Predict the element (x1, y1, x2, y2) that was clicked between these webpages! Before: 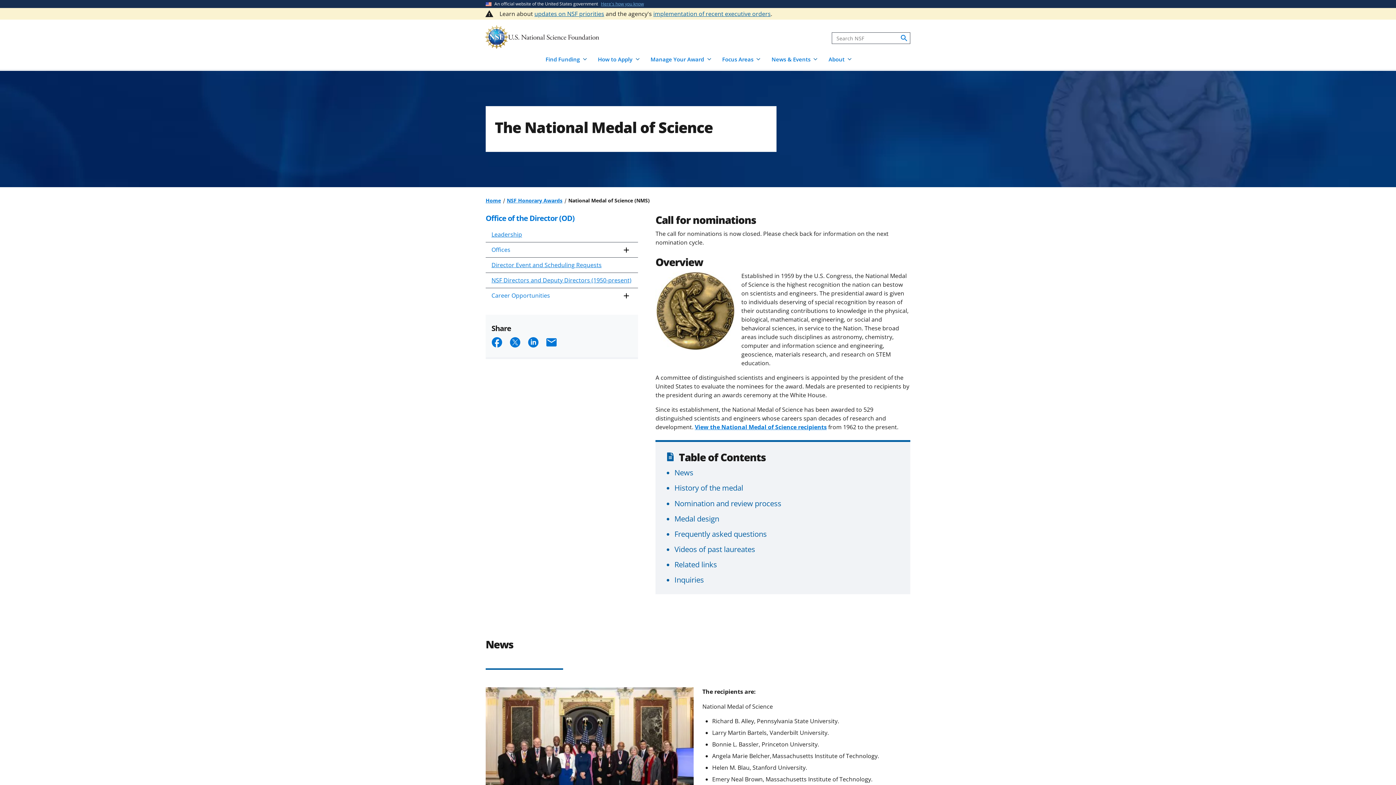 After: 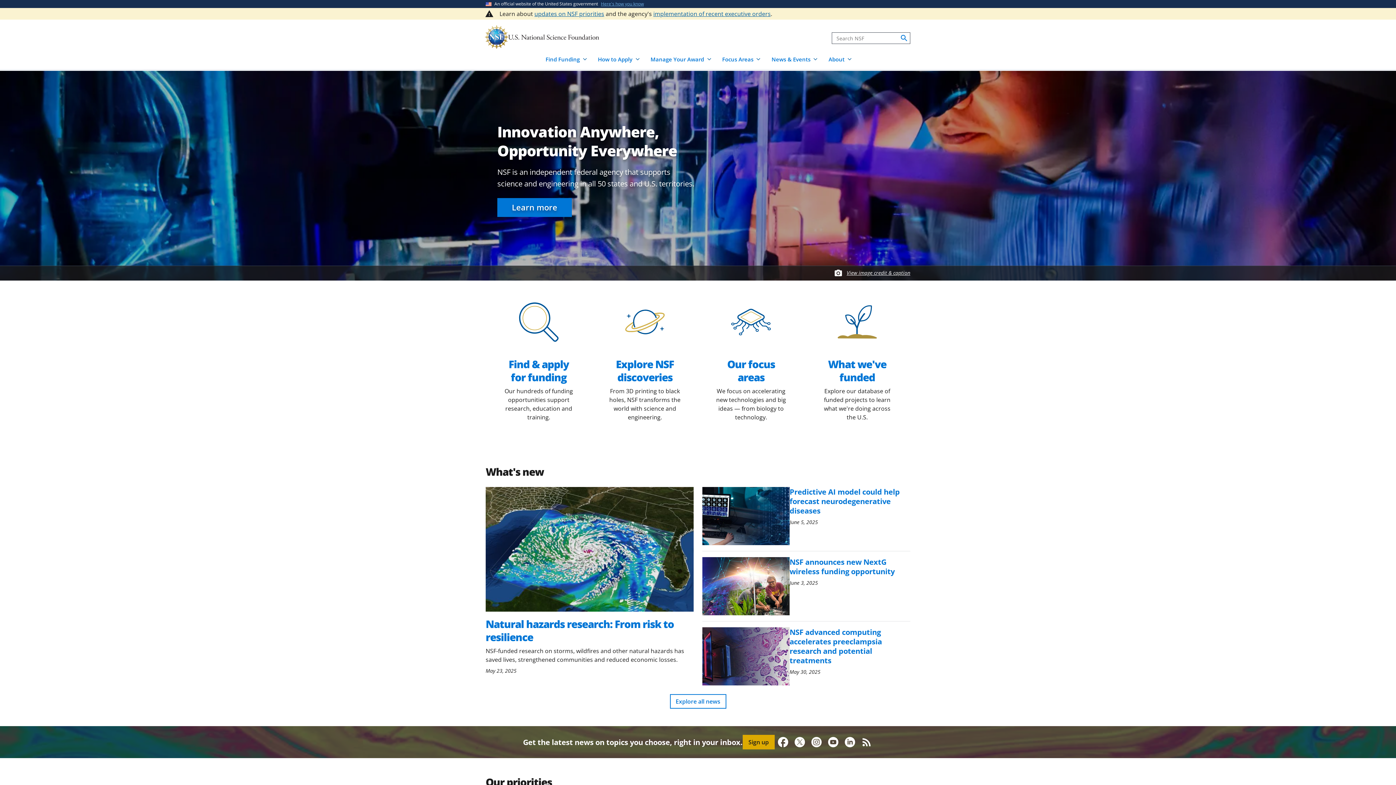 Action: label: Home bbox: (485, 197, 501, 203)